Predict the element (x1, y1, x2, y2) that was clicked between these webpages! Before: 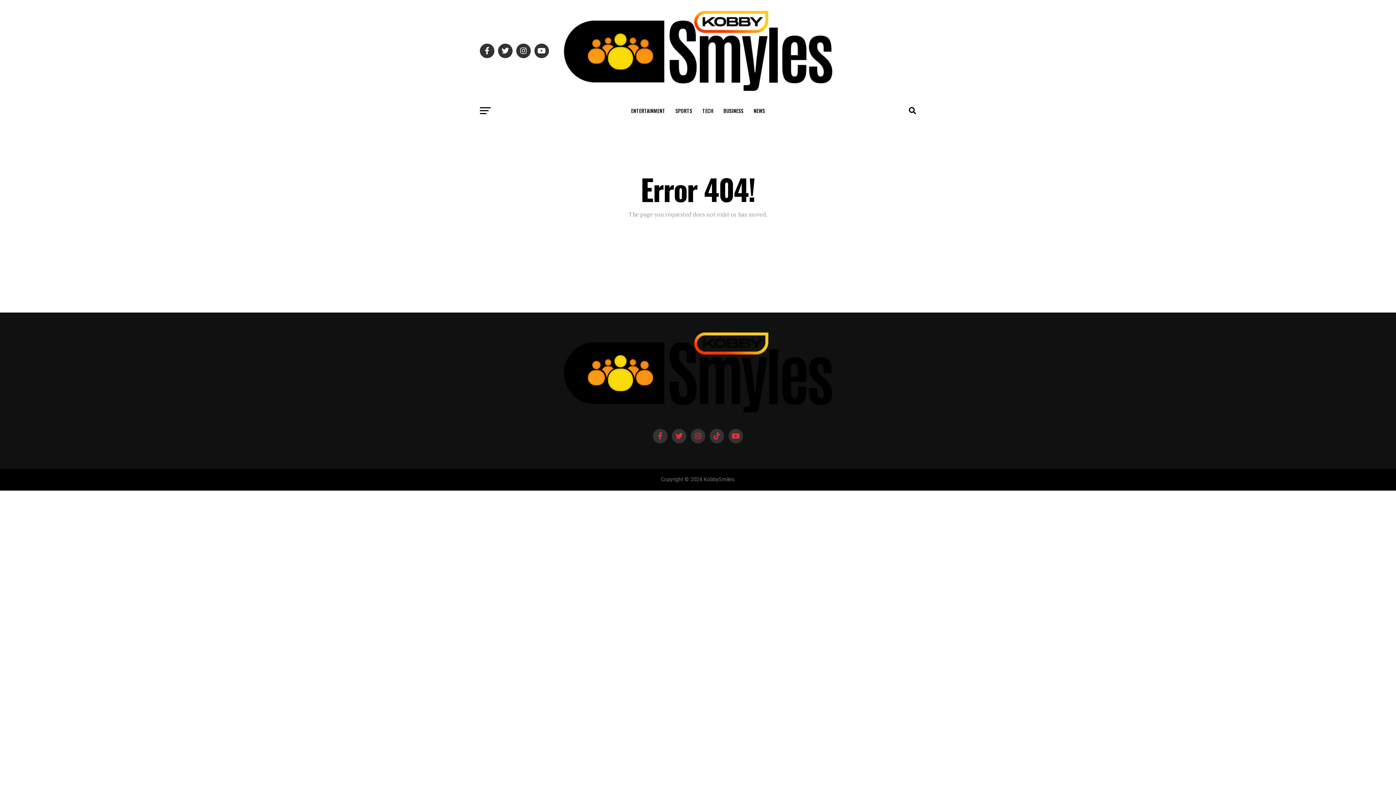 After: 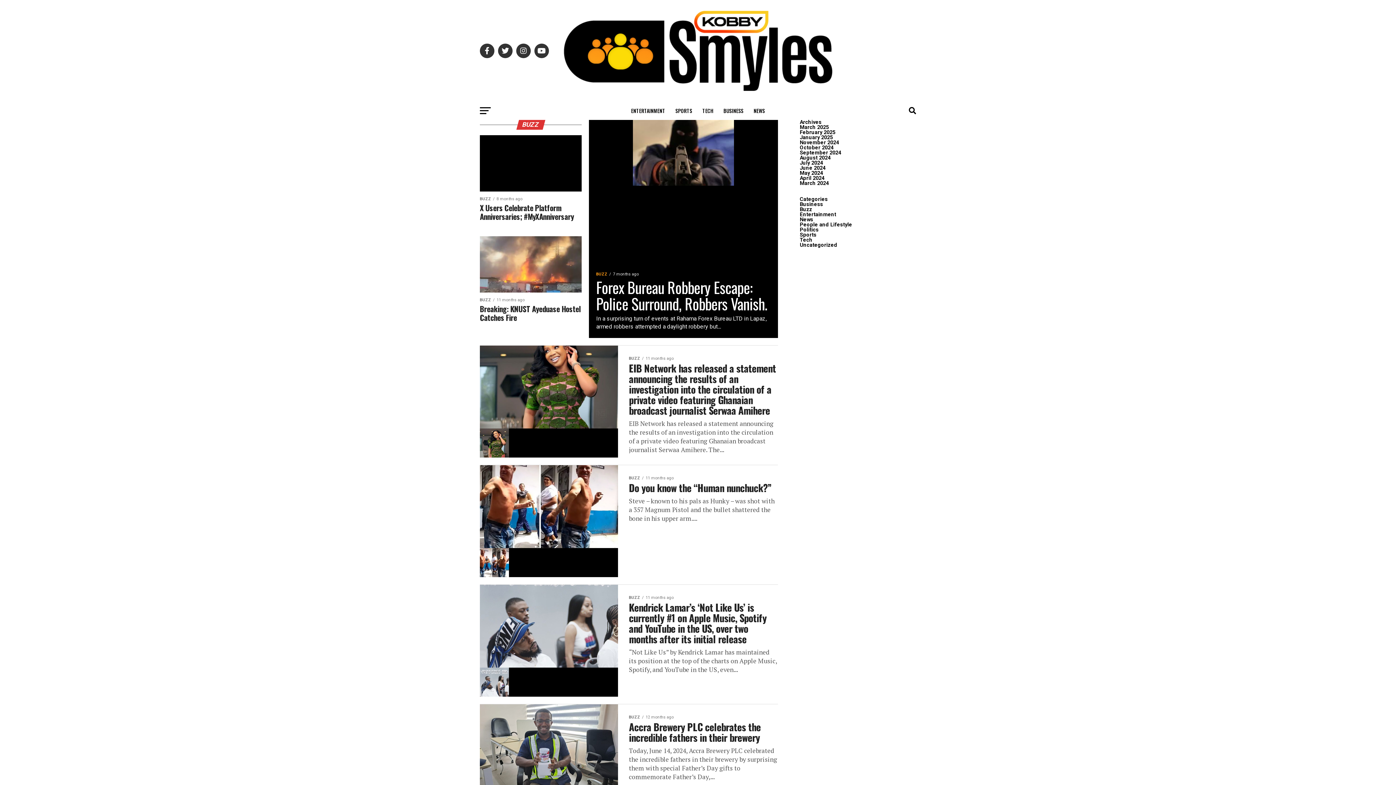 Action: bbox: (626, 101, 669, 120) label: ENTERTAINMENT